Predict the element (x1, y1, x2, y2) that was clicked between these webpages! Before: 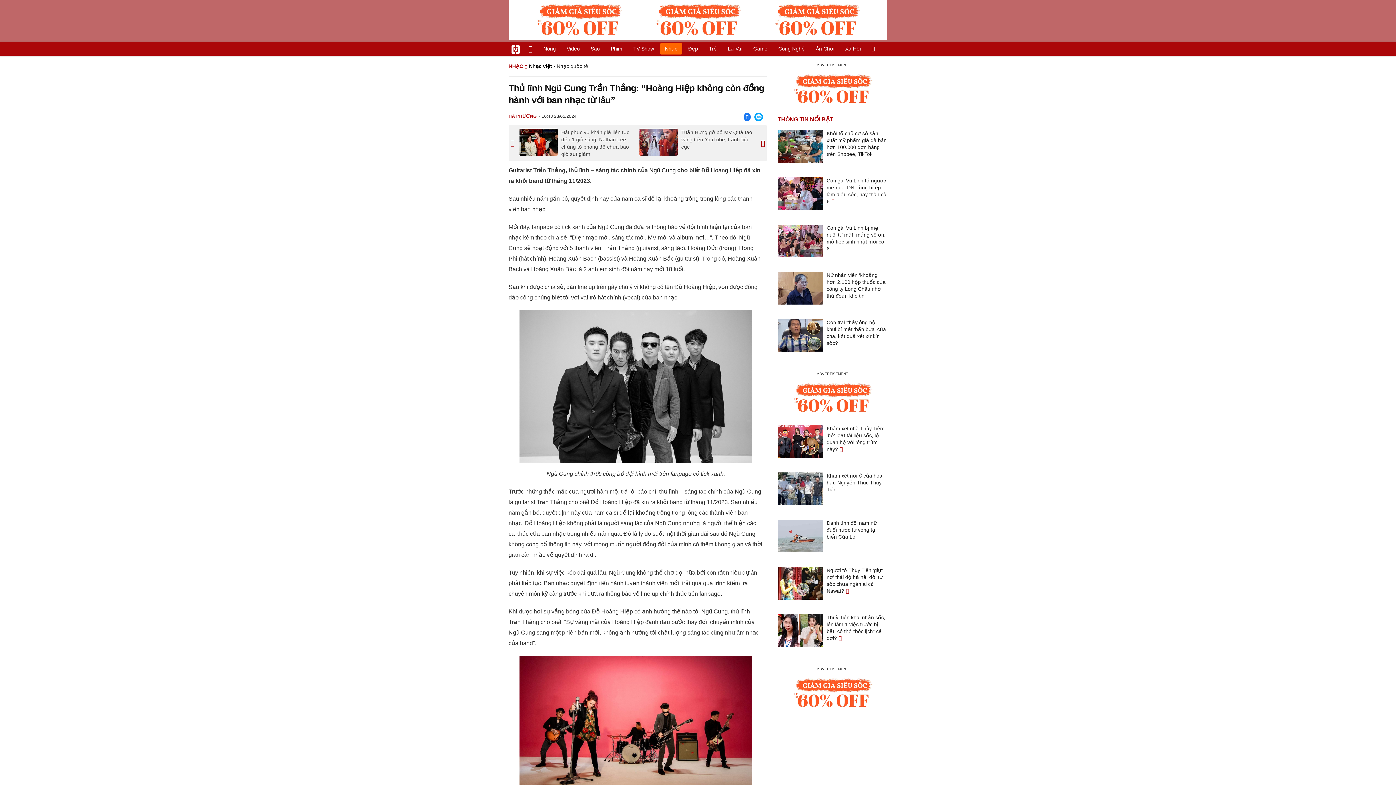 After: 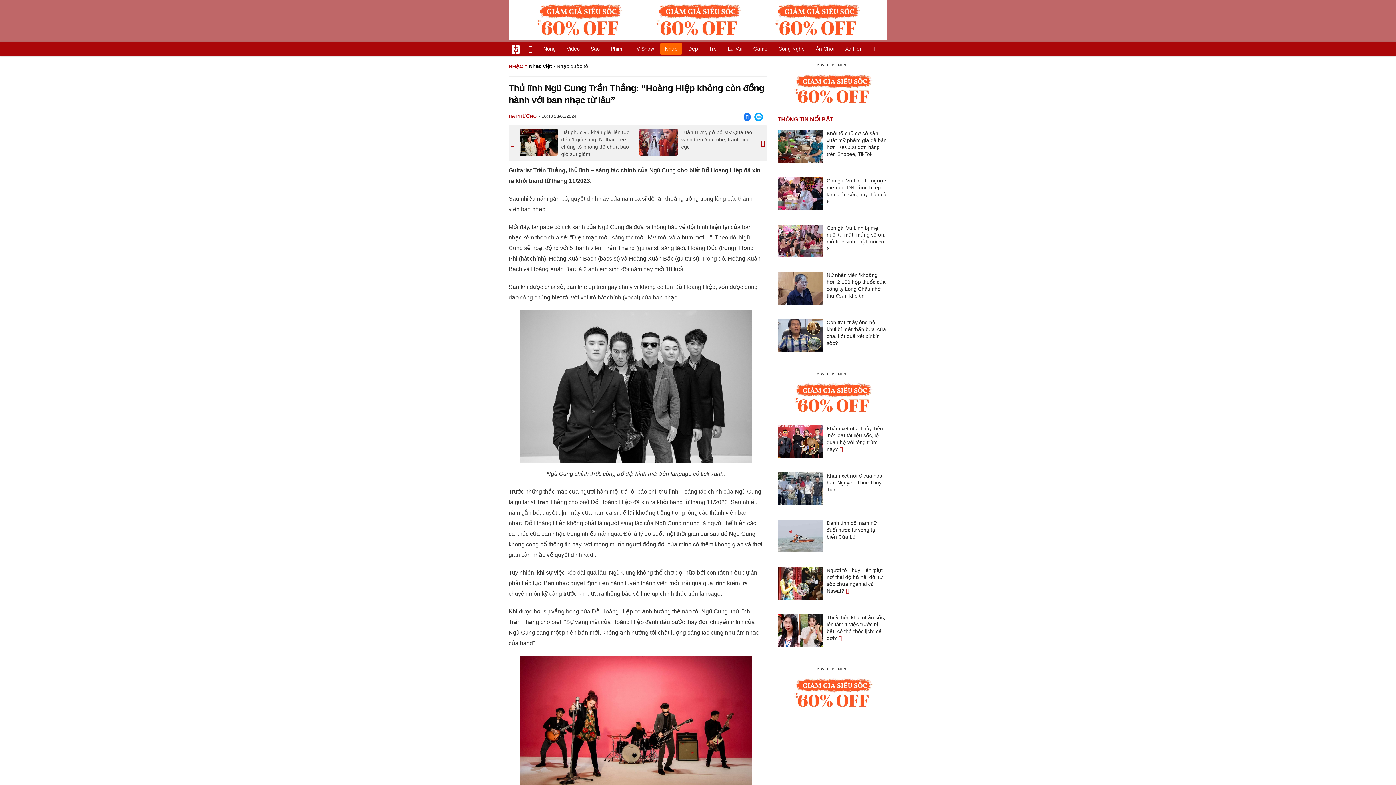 Action: bbox: (777, 69, 887, 109)